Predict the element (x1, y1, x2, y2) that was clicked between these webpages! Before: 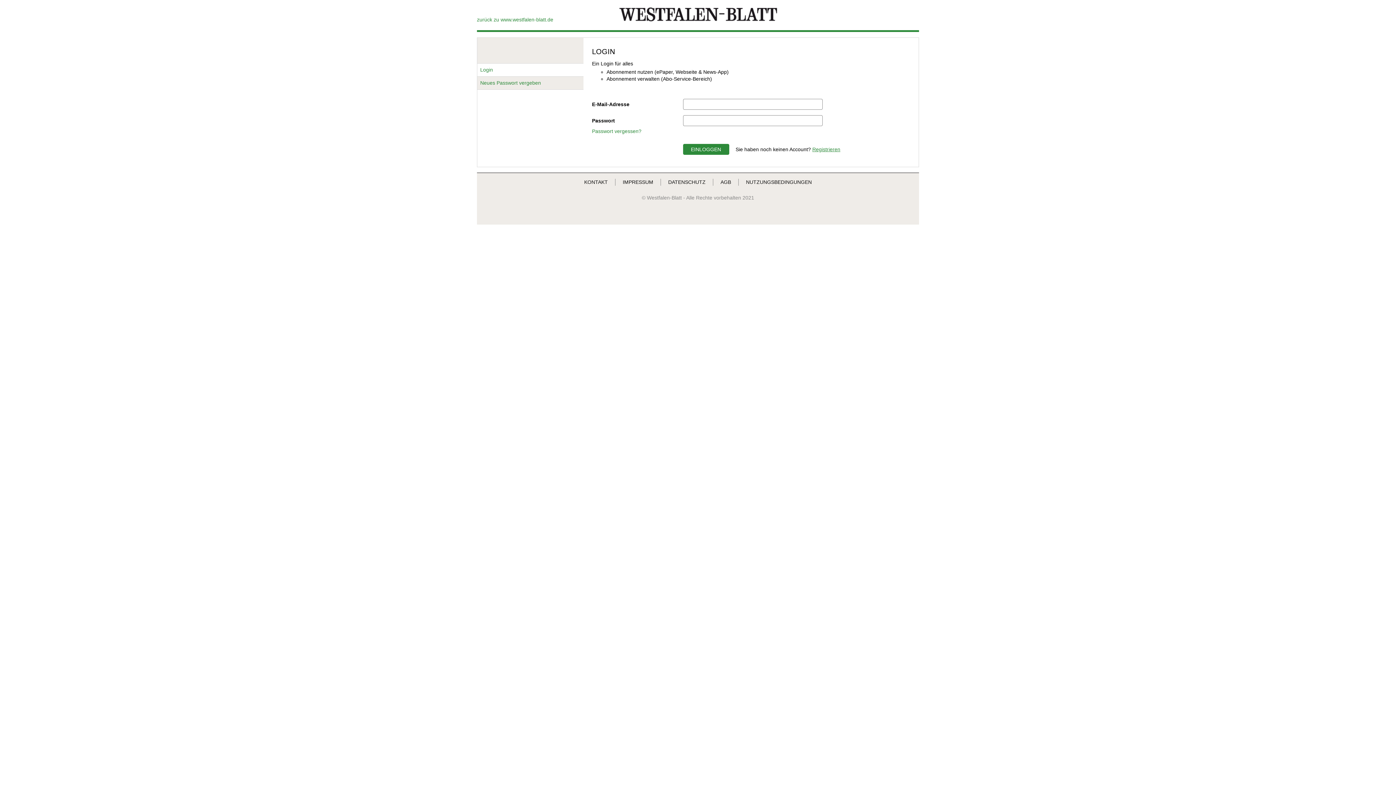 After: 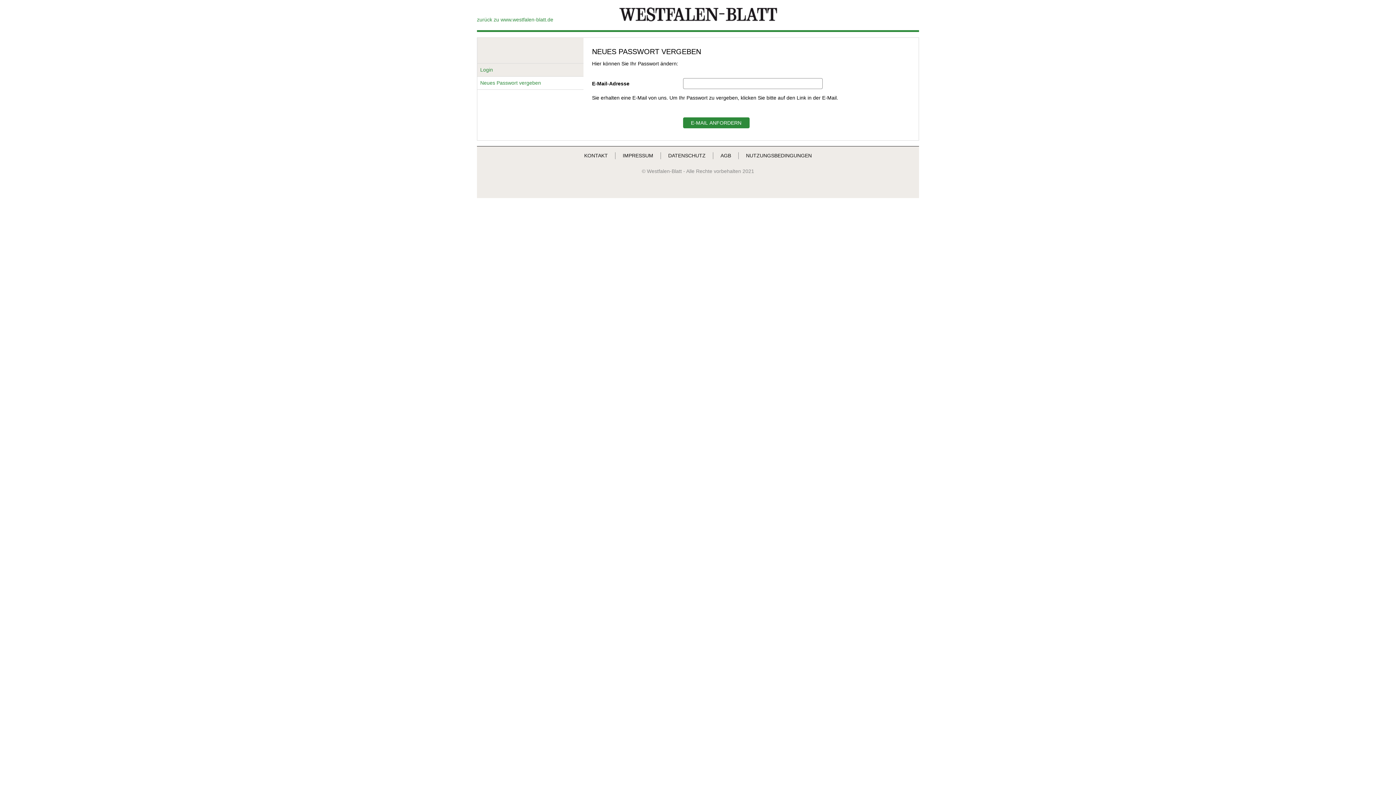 Action: bbox: (592, 128, 683, 134) label: Passwort vergessen?